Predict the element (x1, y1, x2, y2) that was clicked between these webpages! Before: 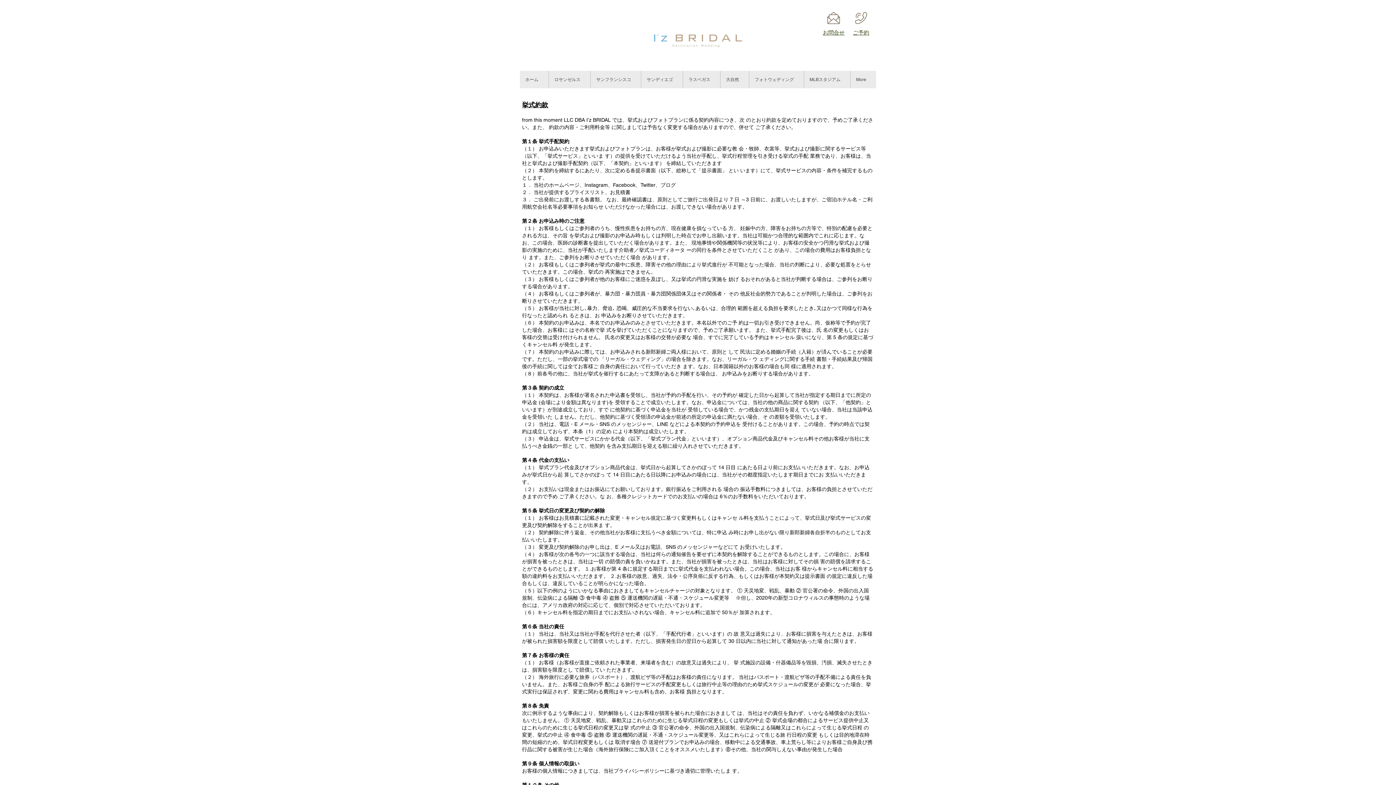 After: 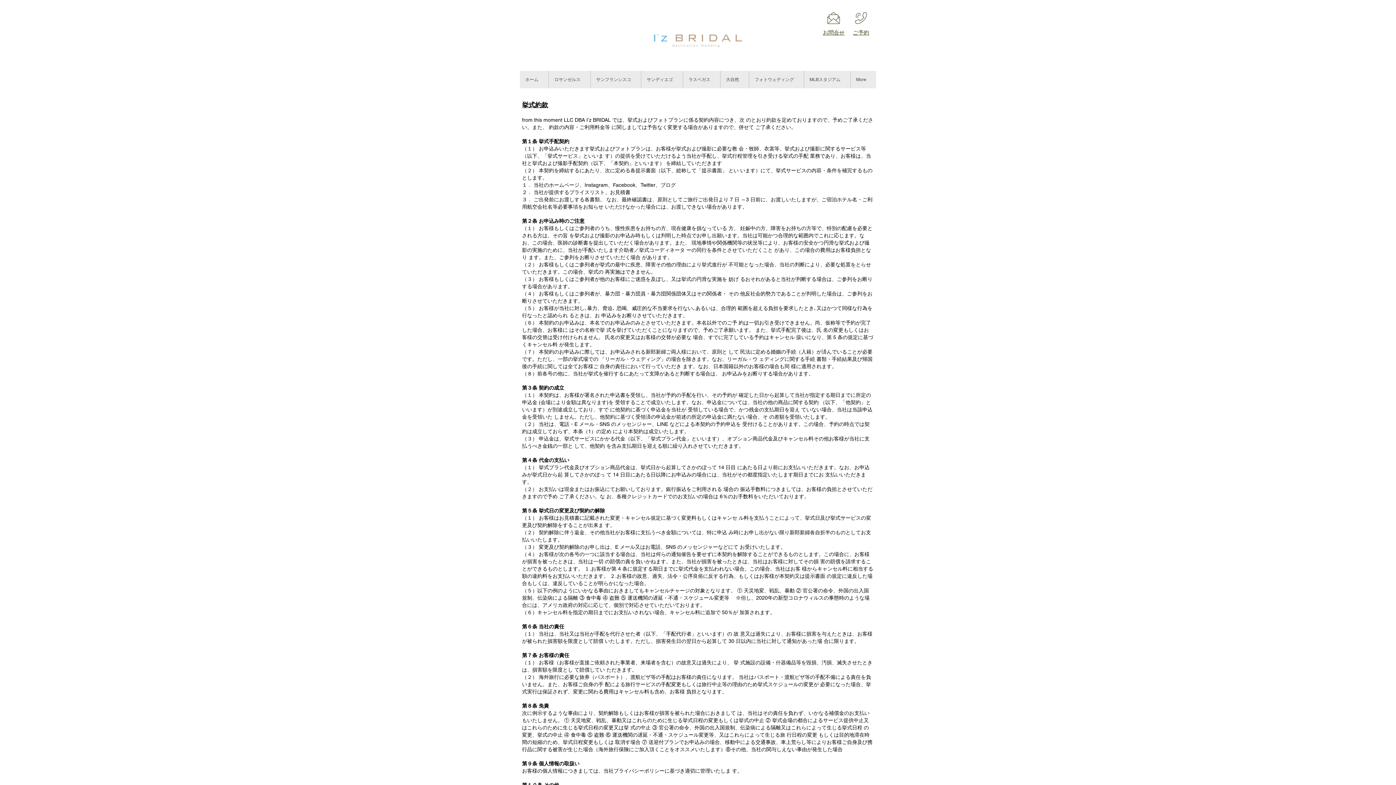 Action: bbox: (826, 10, 841, 25)